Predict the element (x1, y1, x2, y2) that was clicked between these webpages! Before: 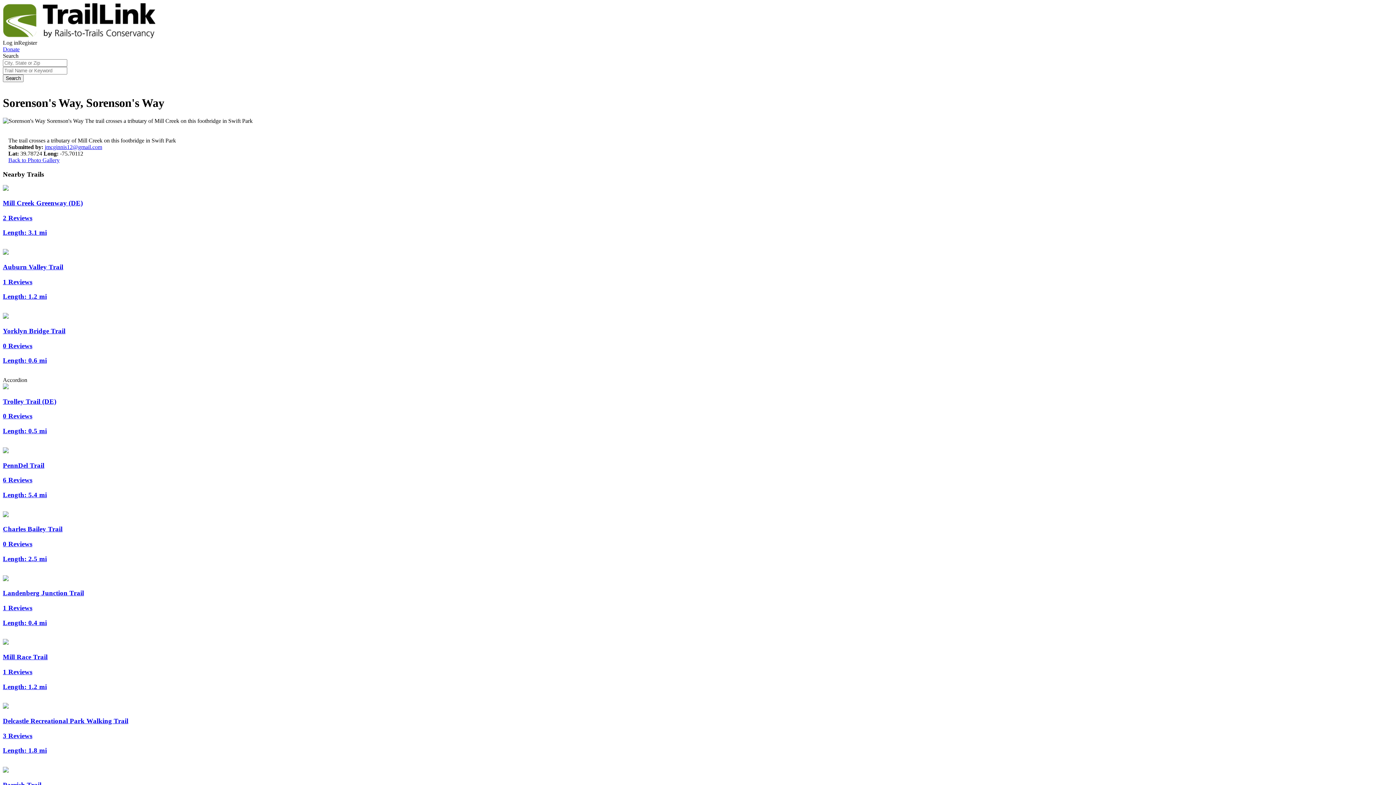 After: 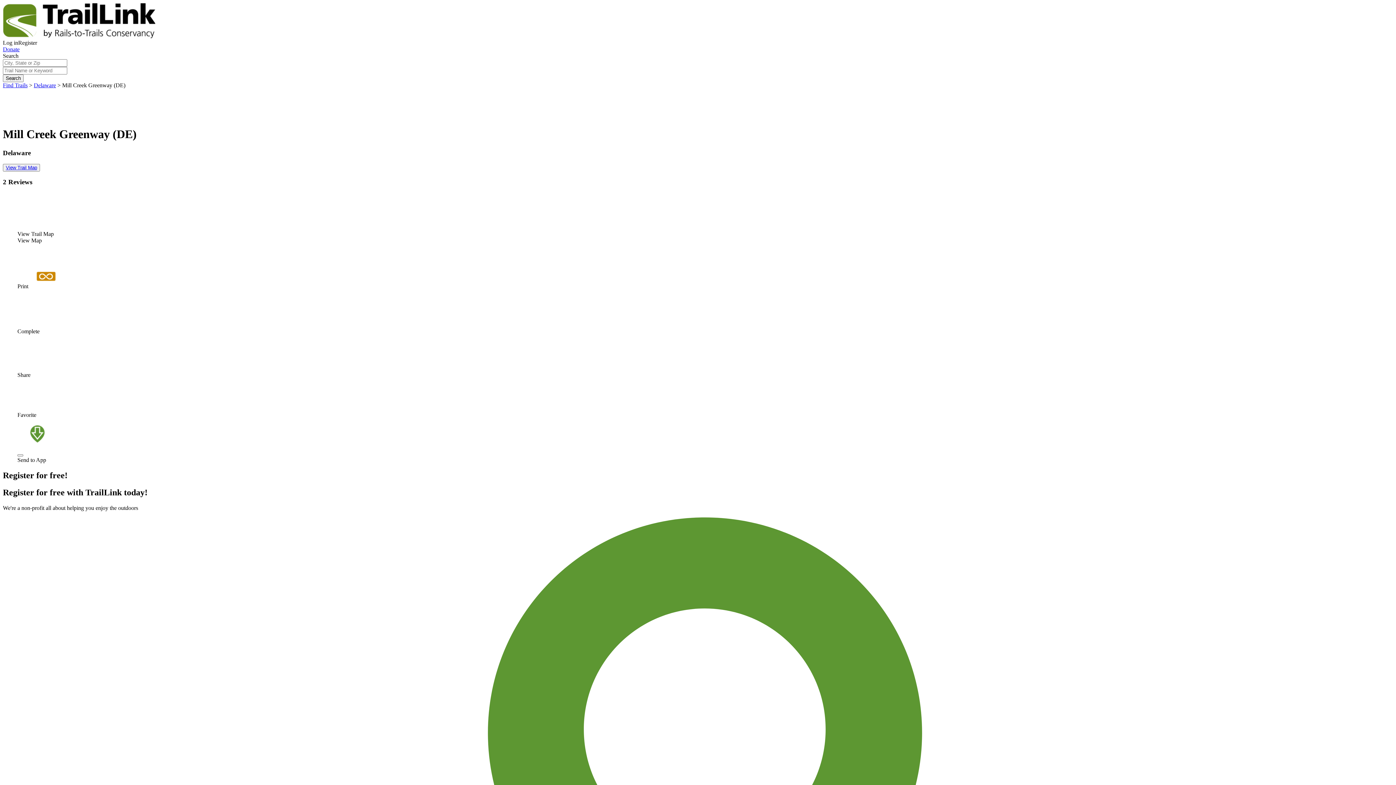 Action: bbox: (2, 185, 1393, 236) label: Mill Creek Greenway (DE)
2 Reviews
Length: 3.1 mi